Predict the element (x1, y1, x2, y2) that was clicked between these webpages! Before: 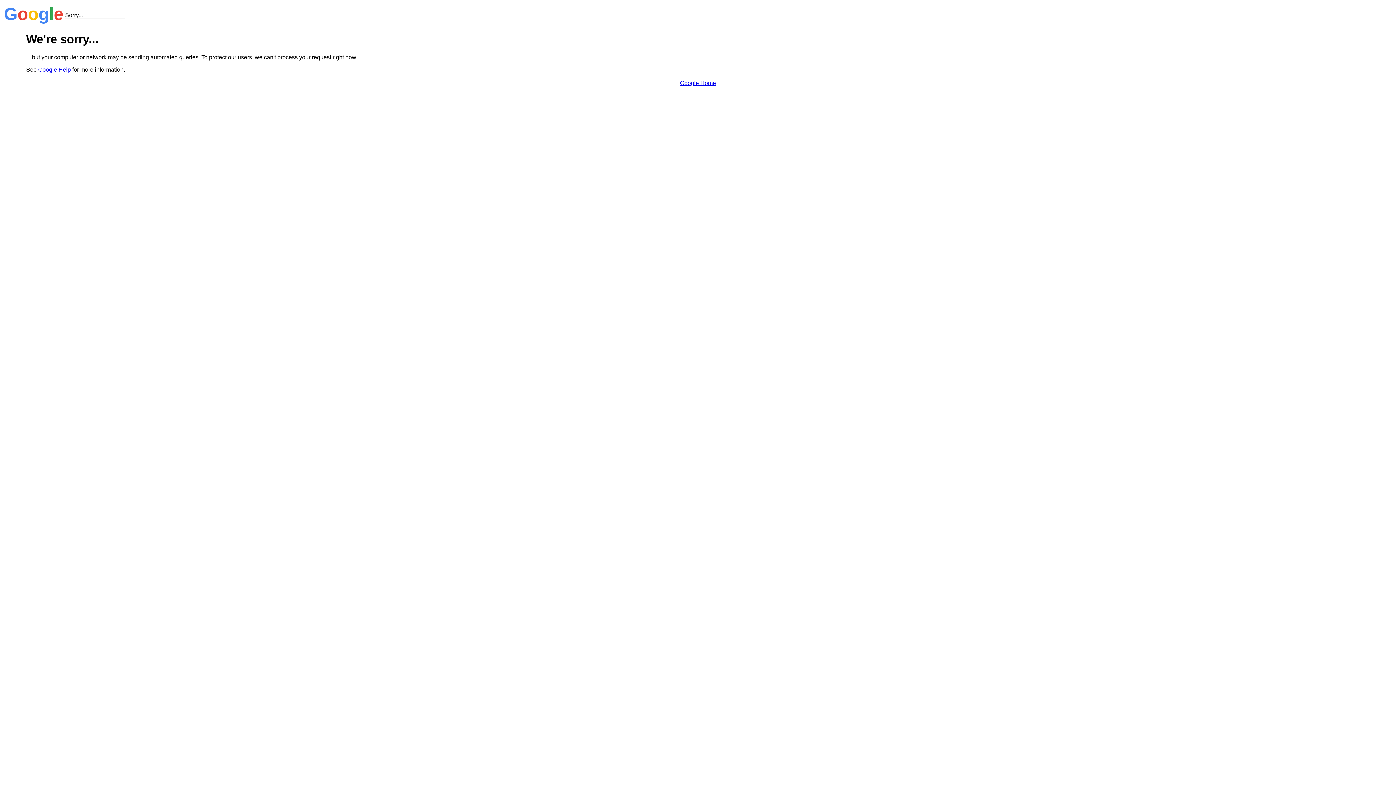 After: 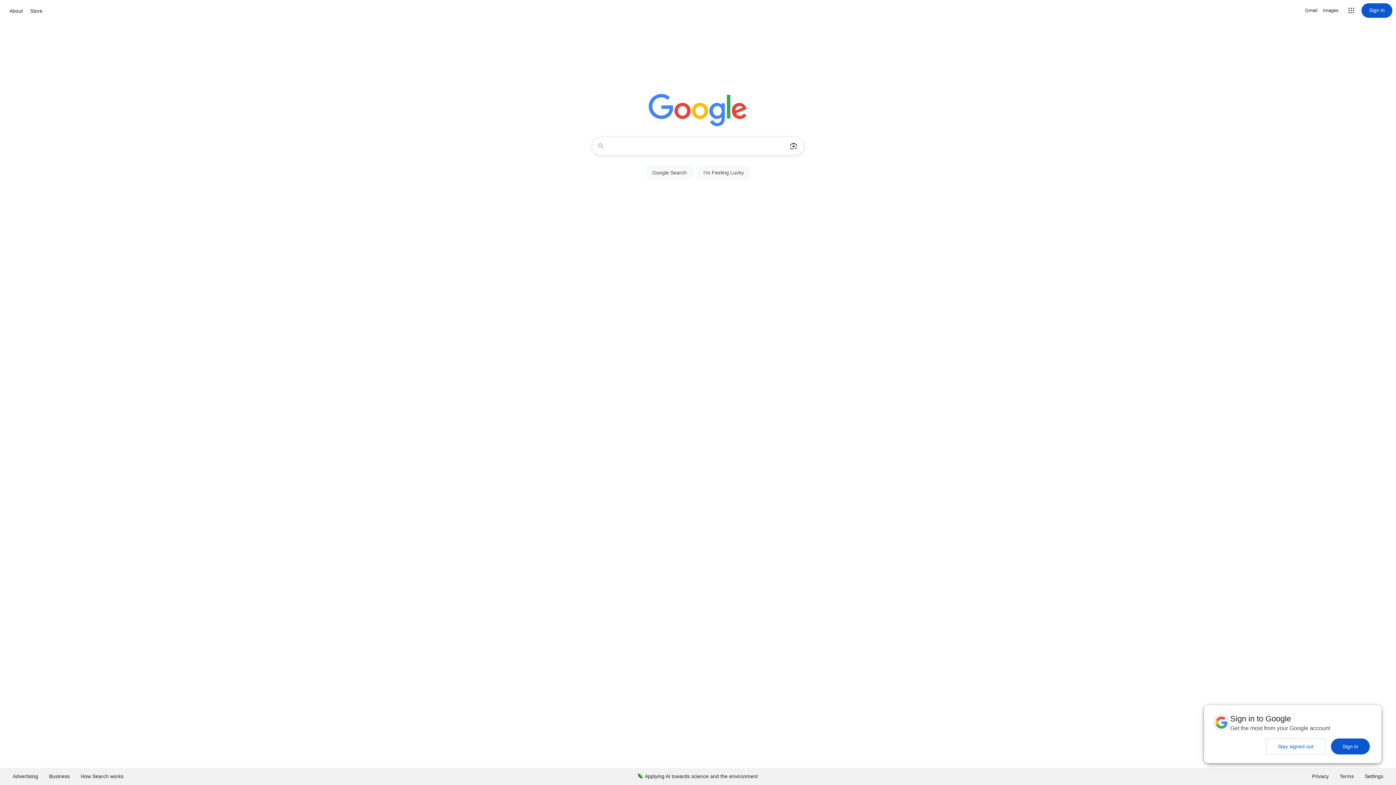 Action: bbox: (680, 79, 716, 86) label: Google Home